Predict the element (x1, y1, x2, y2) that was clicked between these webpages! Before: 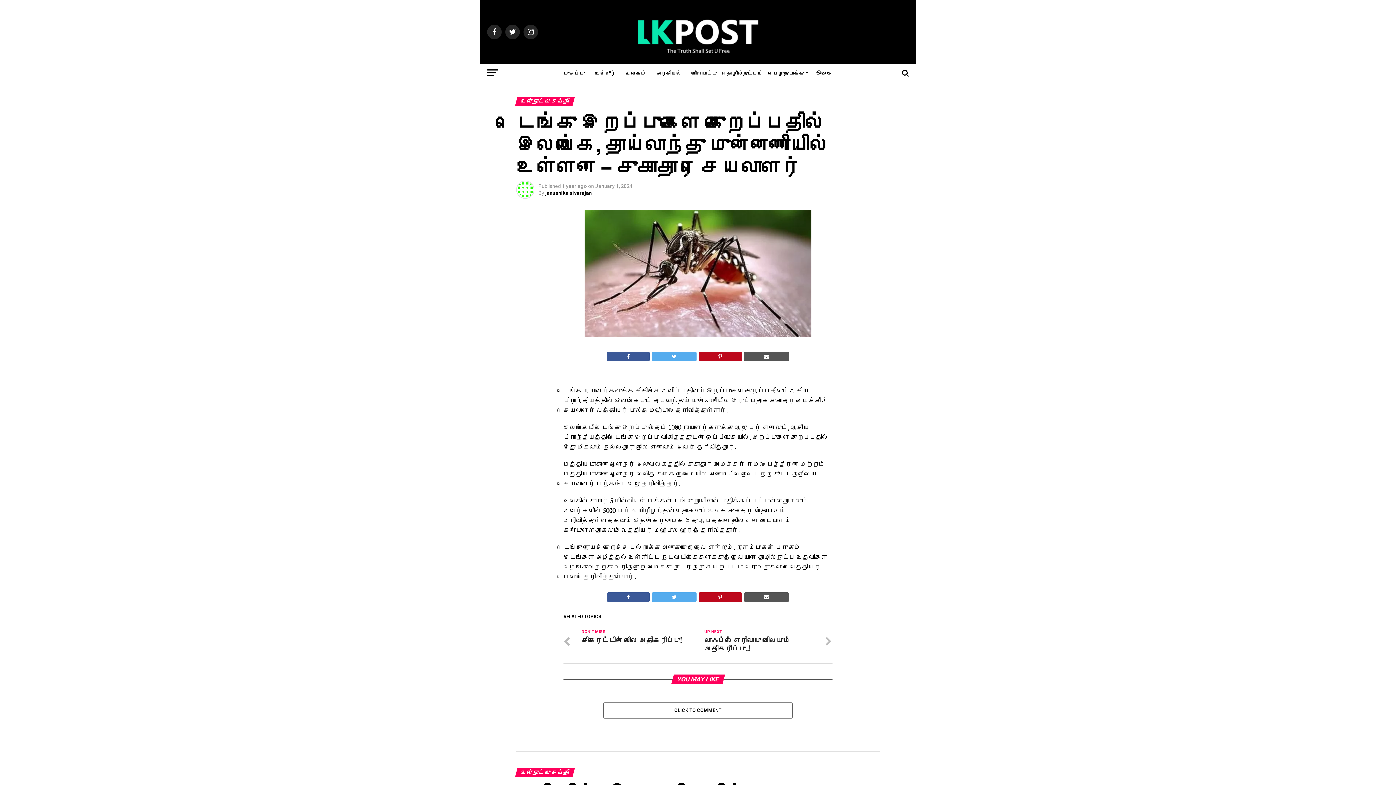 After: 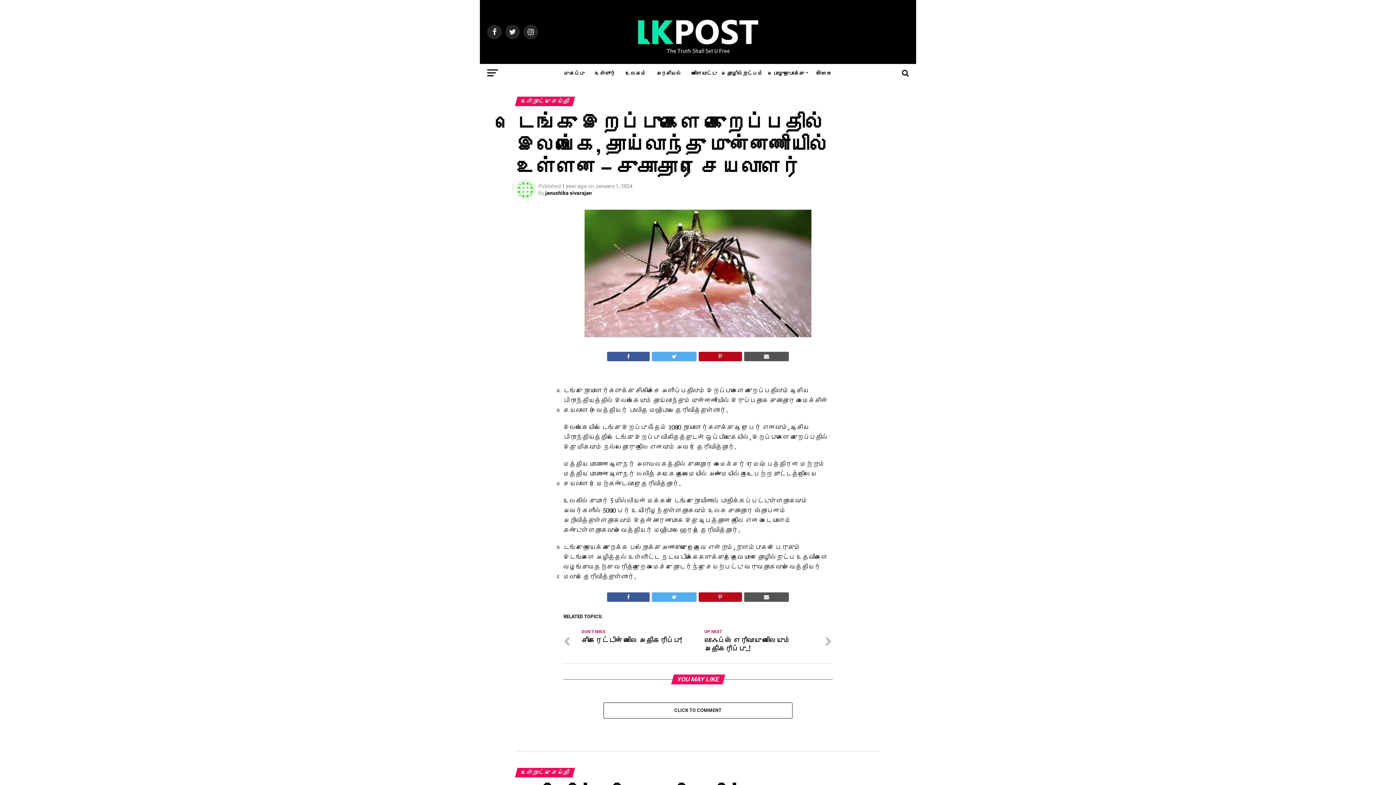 Action: bbox: (652, 352, 696, 361)